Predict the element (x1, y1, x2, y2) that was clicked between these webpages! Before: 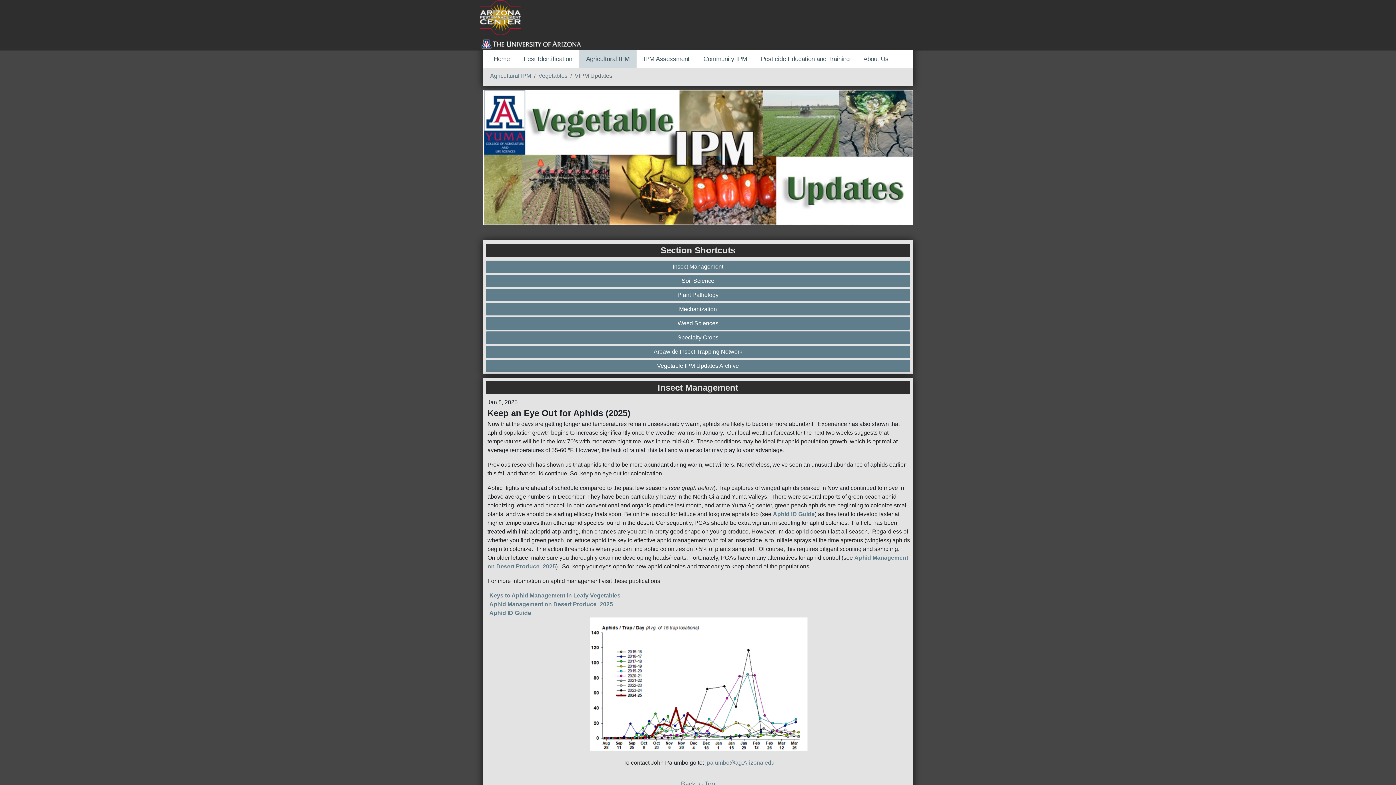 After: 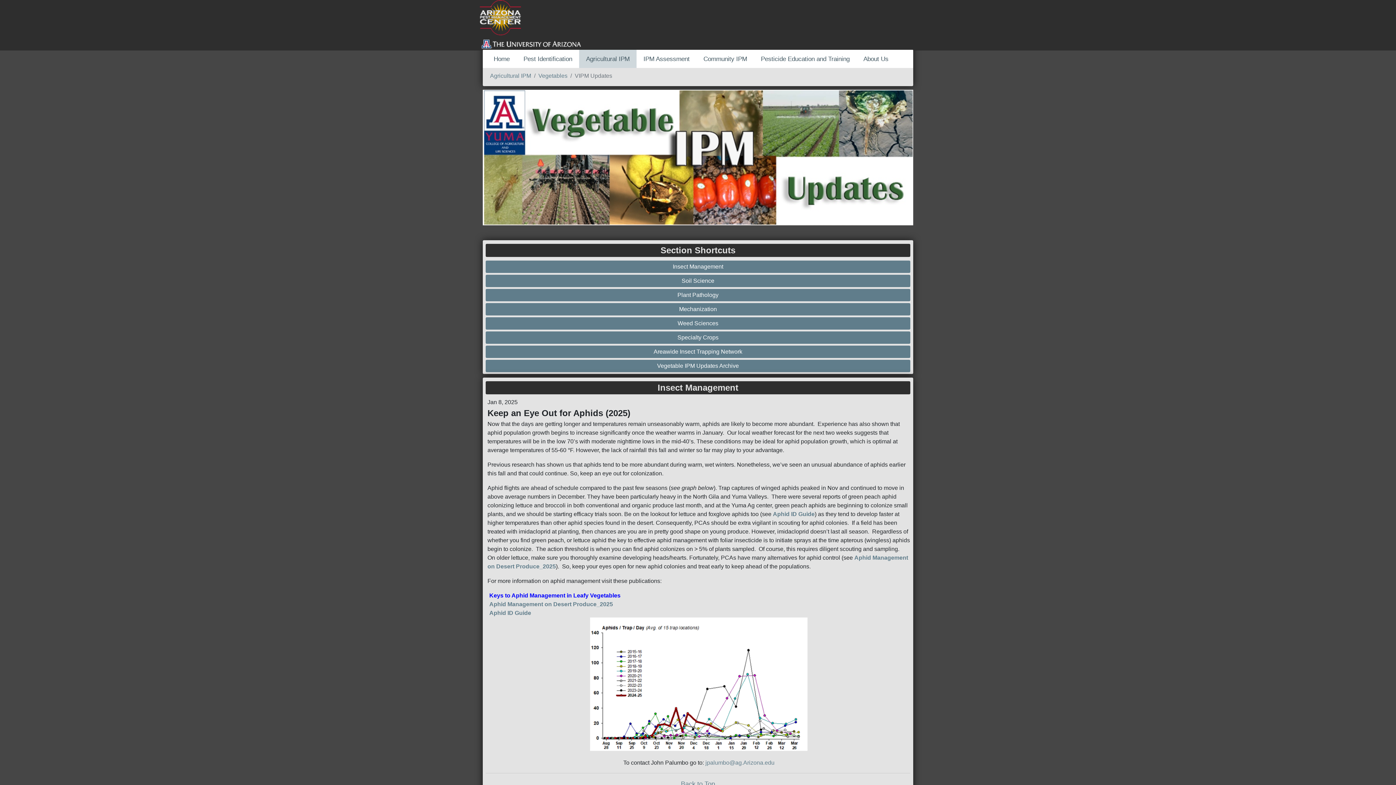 Action: label: Keys to Aphid Management in Leafy Vegetables bbox: (489, 592, 620, 598)